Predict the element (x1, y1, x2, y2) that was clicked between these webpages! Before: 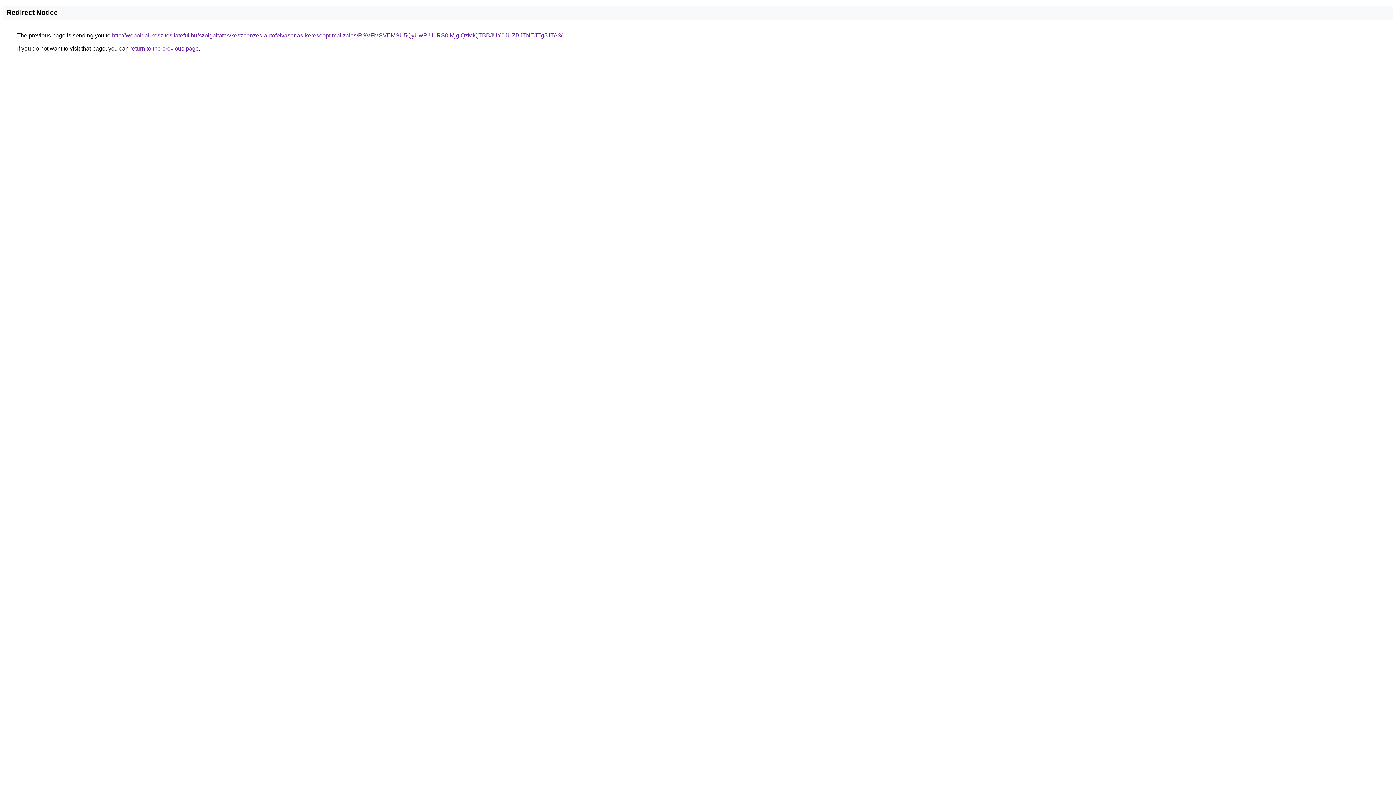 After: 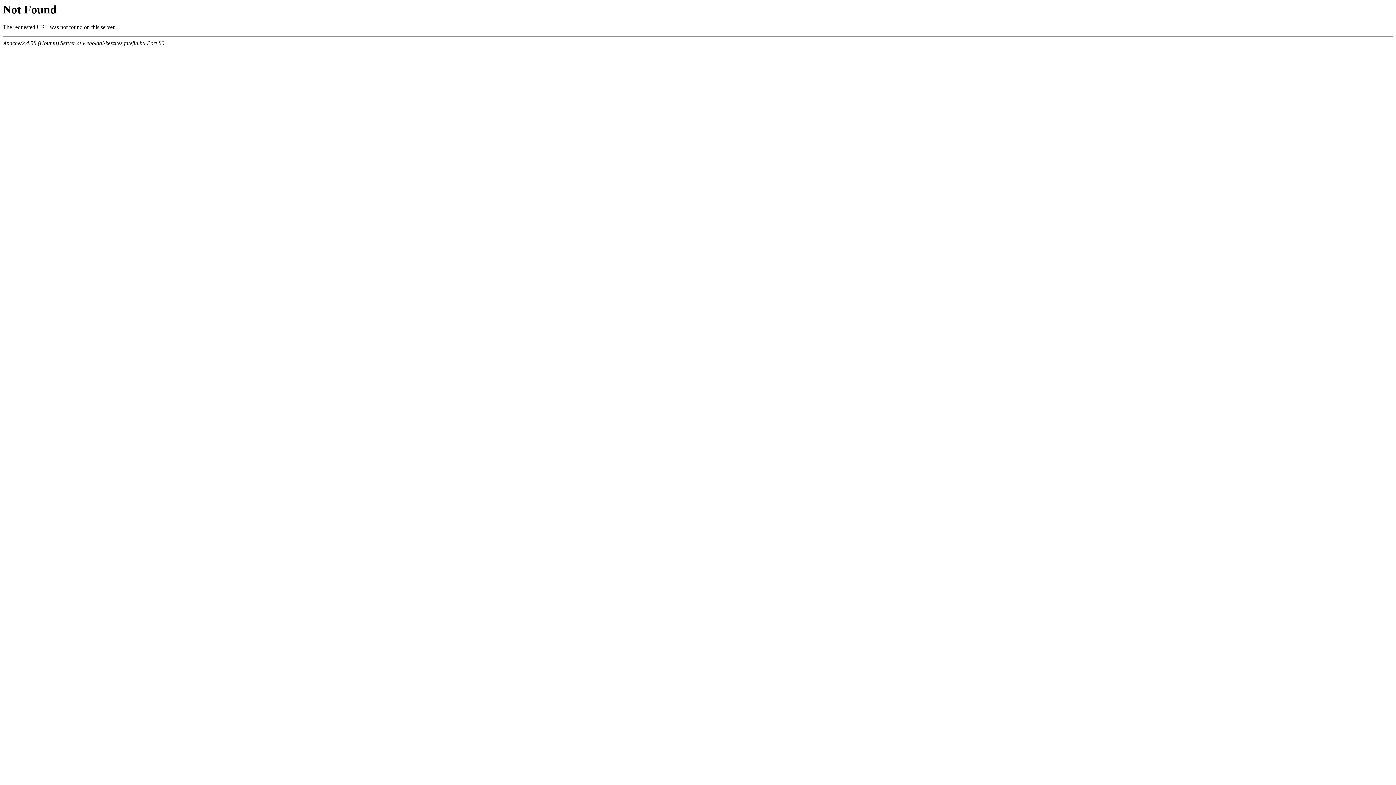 Action: label: http://weboldal-keszites.fateful.hu/szolgaltatas/keszpenzes-autofelvasarlas-keresooptimalizalas/RSVFMSVEMSU5QyUwRiU1RS0lMjglQzMlQTBBJUY0JUZBJTNEJTg5JTA3/ bbox: (112, 32, 562, 38)